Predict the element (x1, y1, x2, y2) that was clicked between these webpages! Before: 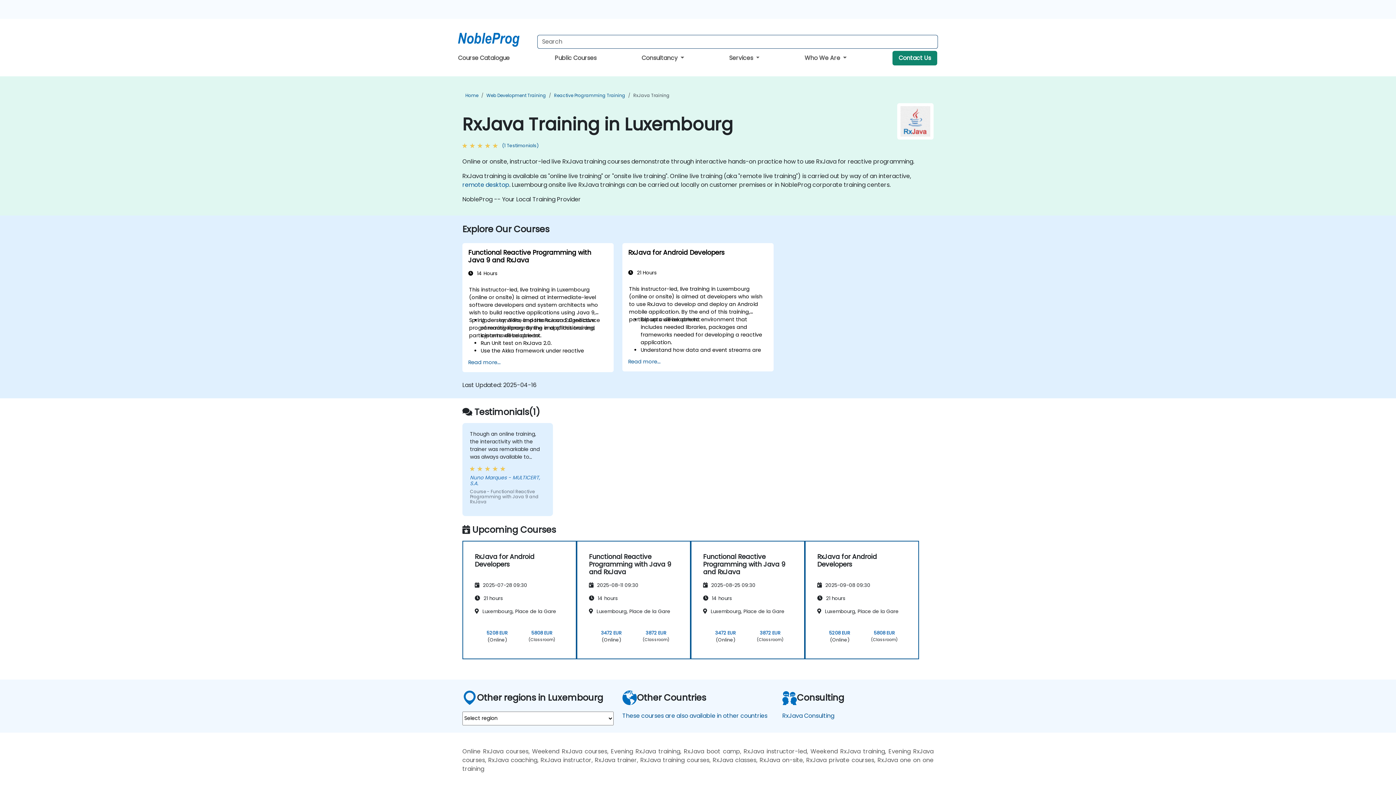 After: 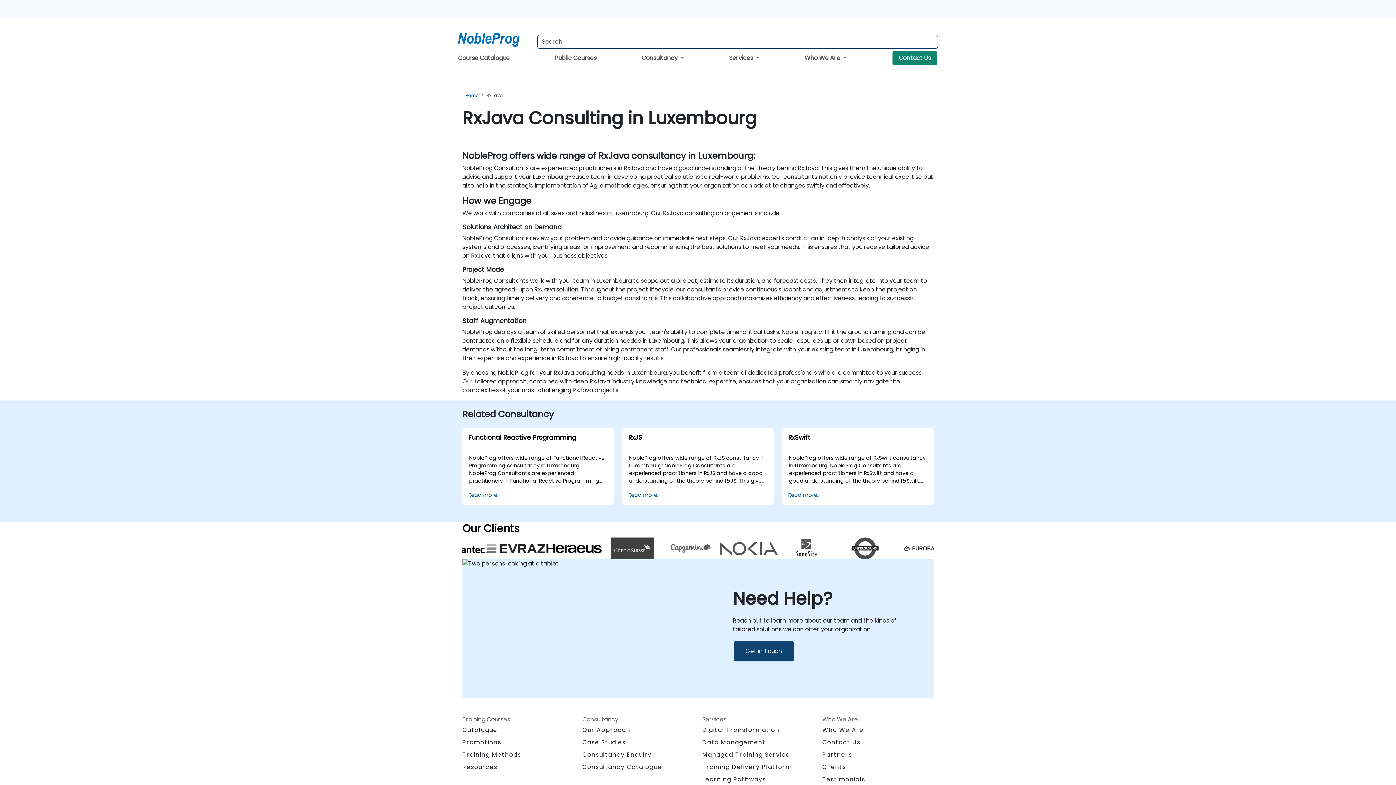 Action: bbox: (782, 711, 834, 720) label: RxJava Consulting